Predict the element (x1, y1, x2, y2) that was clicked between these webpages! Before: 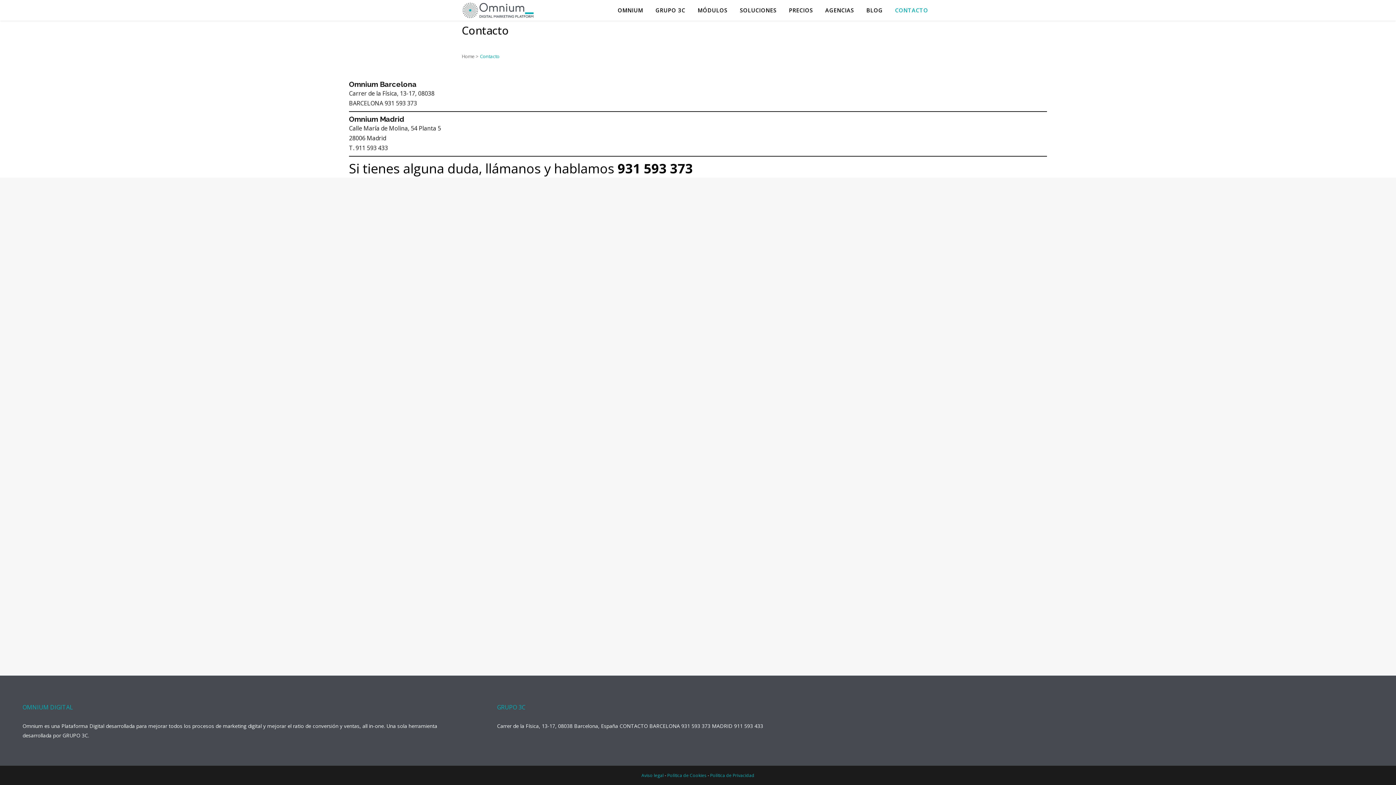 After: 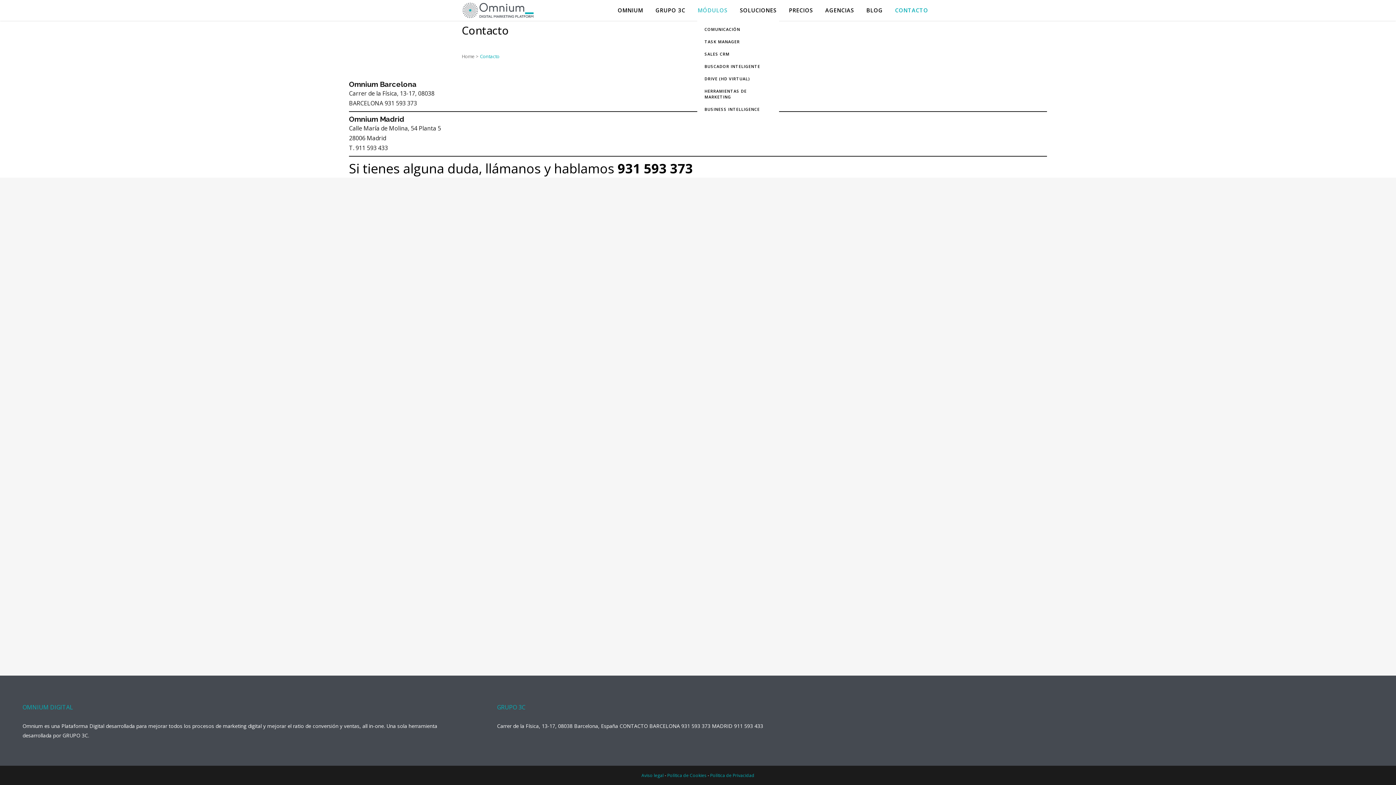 Action: label: MÓDULOS bbox: (691, 0, 733, 20)